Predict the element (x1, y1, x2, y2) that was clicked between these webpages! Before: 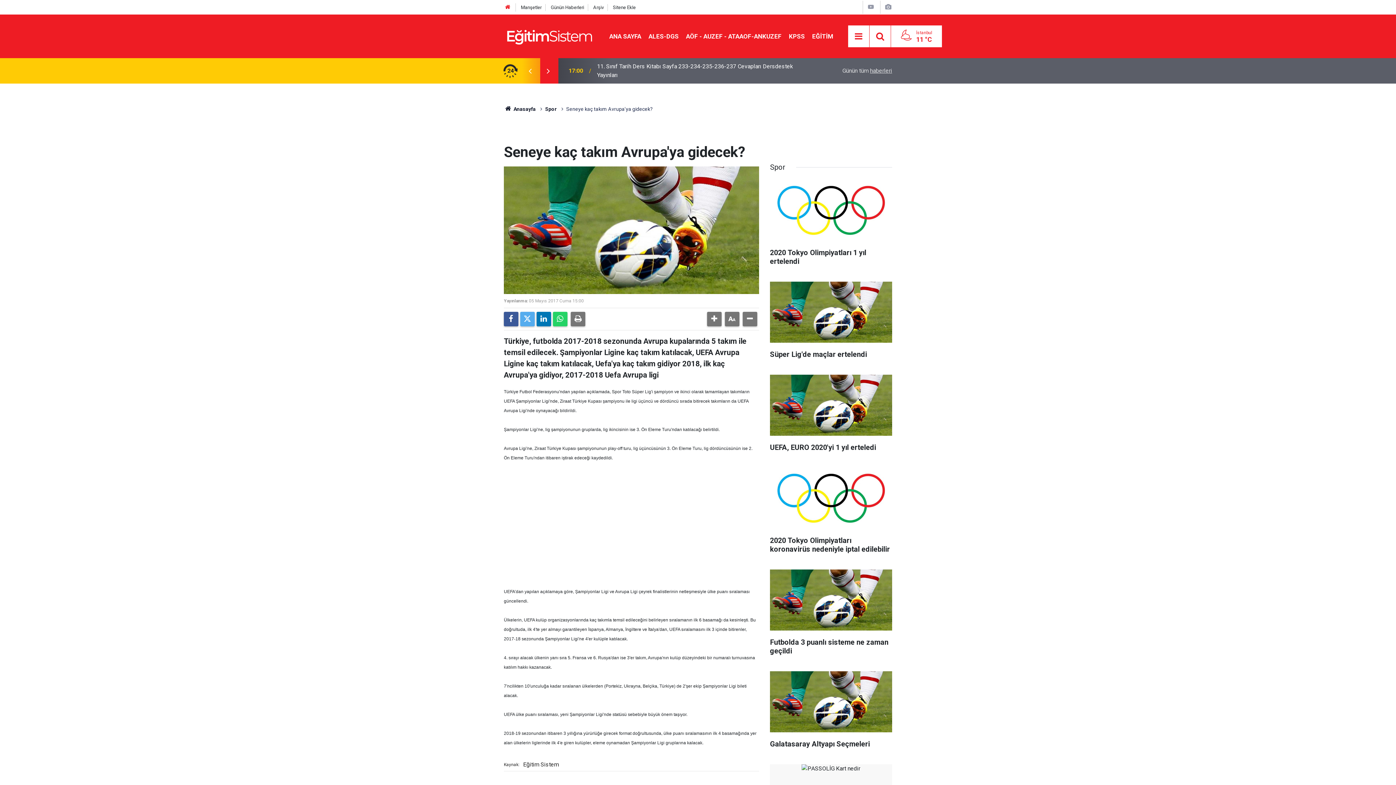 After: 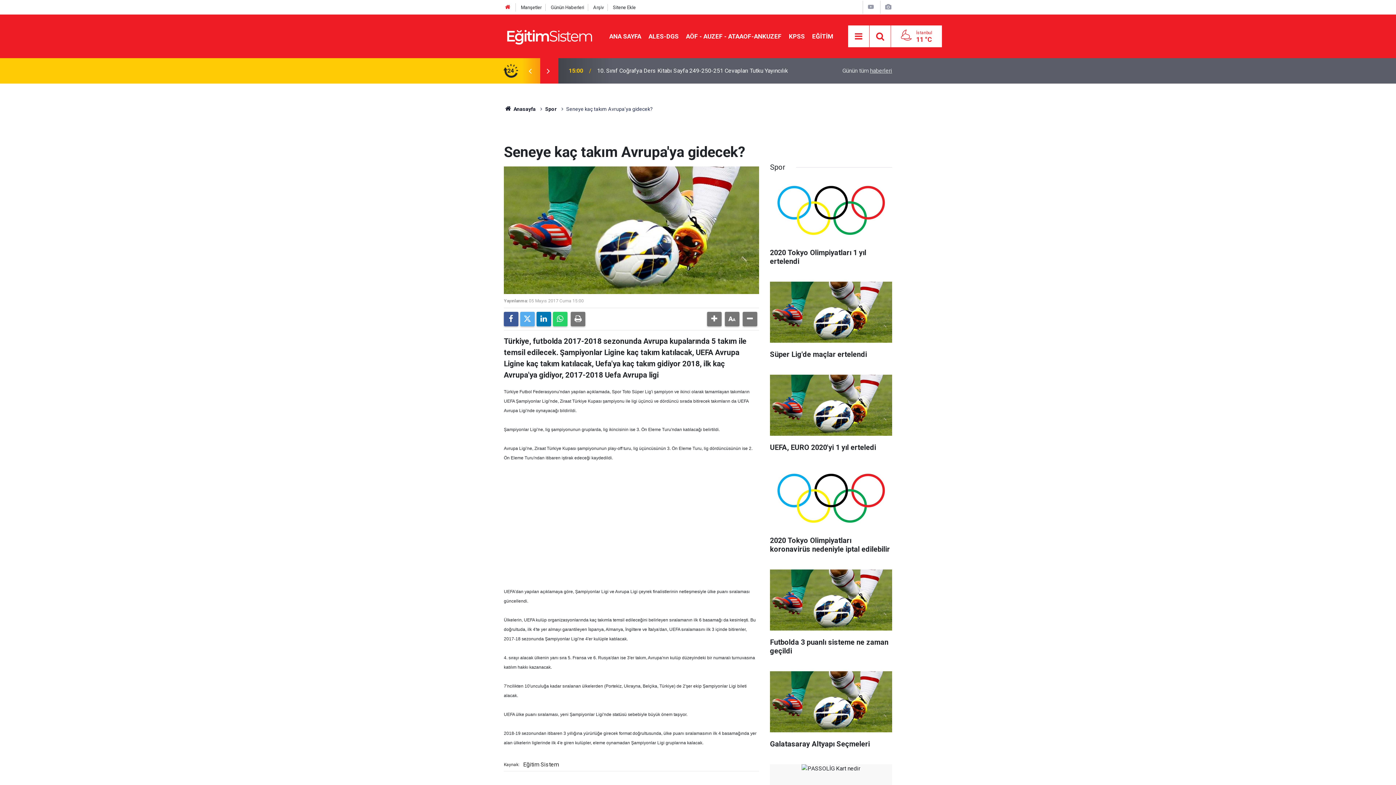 Action: bbox: (521, 66, 539, 75)